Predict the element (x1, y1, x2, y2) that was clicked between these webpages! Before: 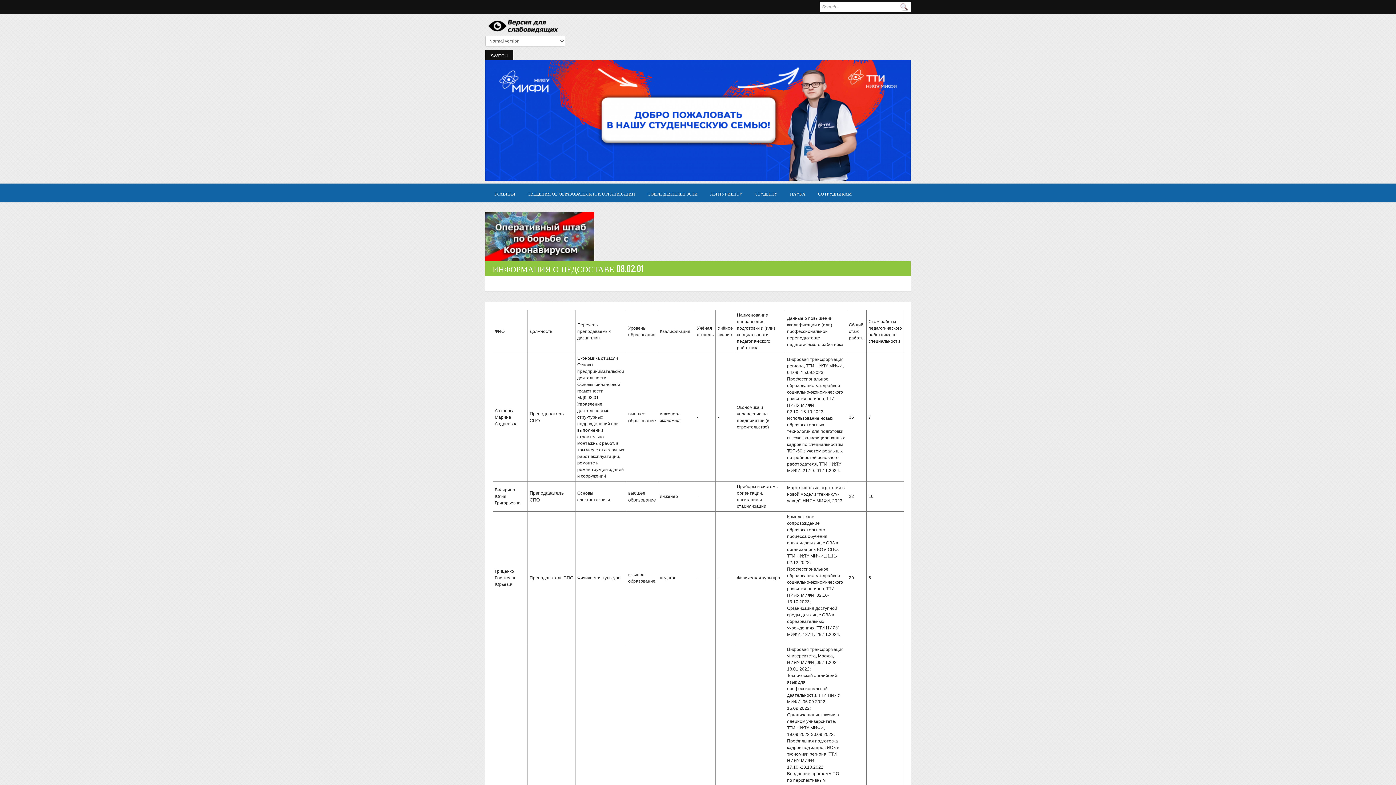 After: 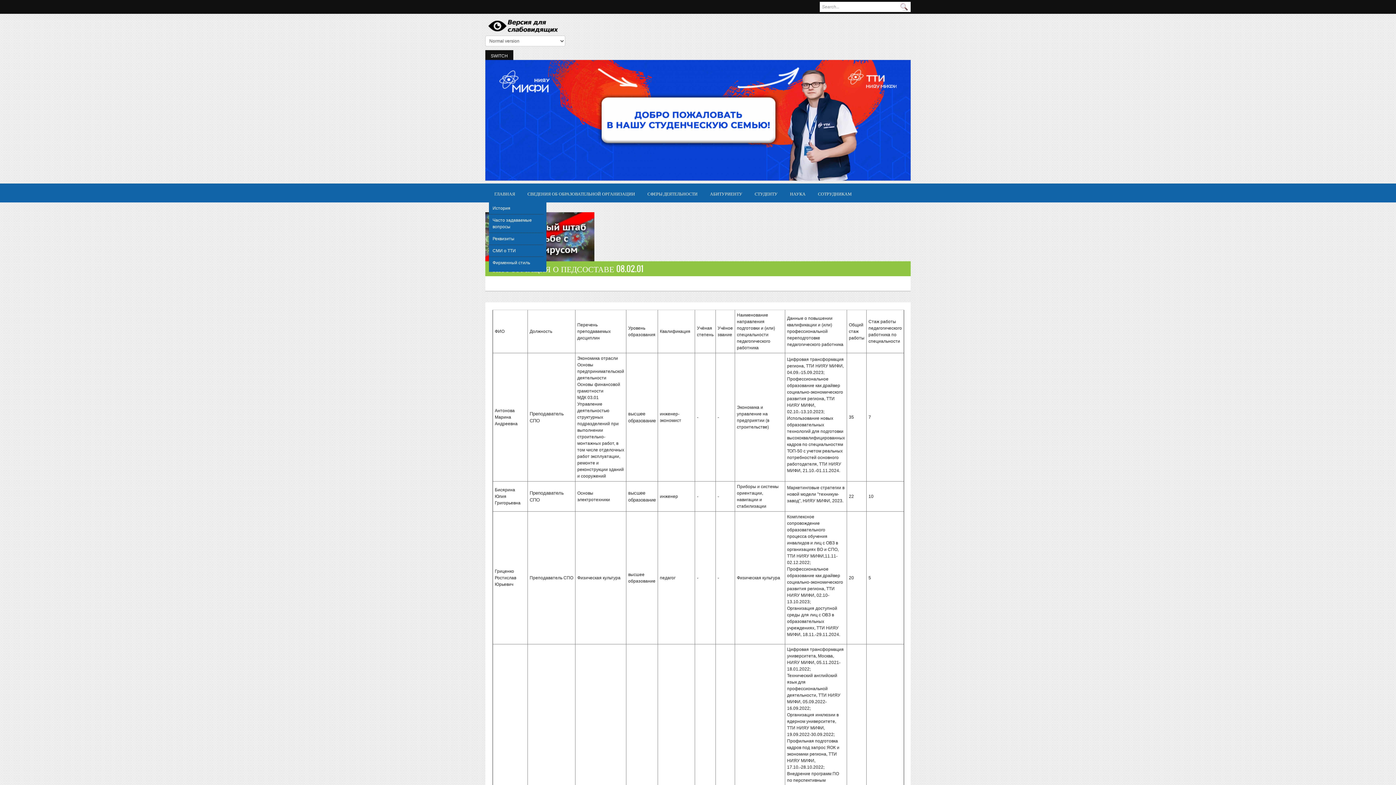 Action: bbox: (489, 185, 520, 202) label: ГЛАВНАЯ